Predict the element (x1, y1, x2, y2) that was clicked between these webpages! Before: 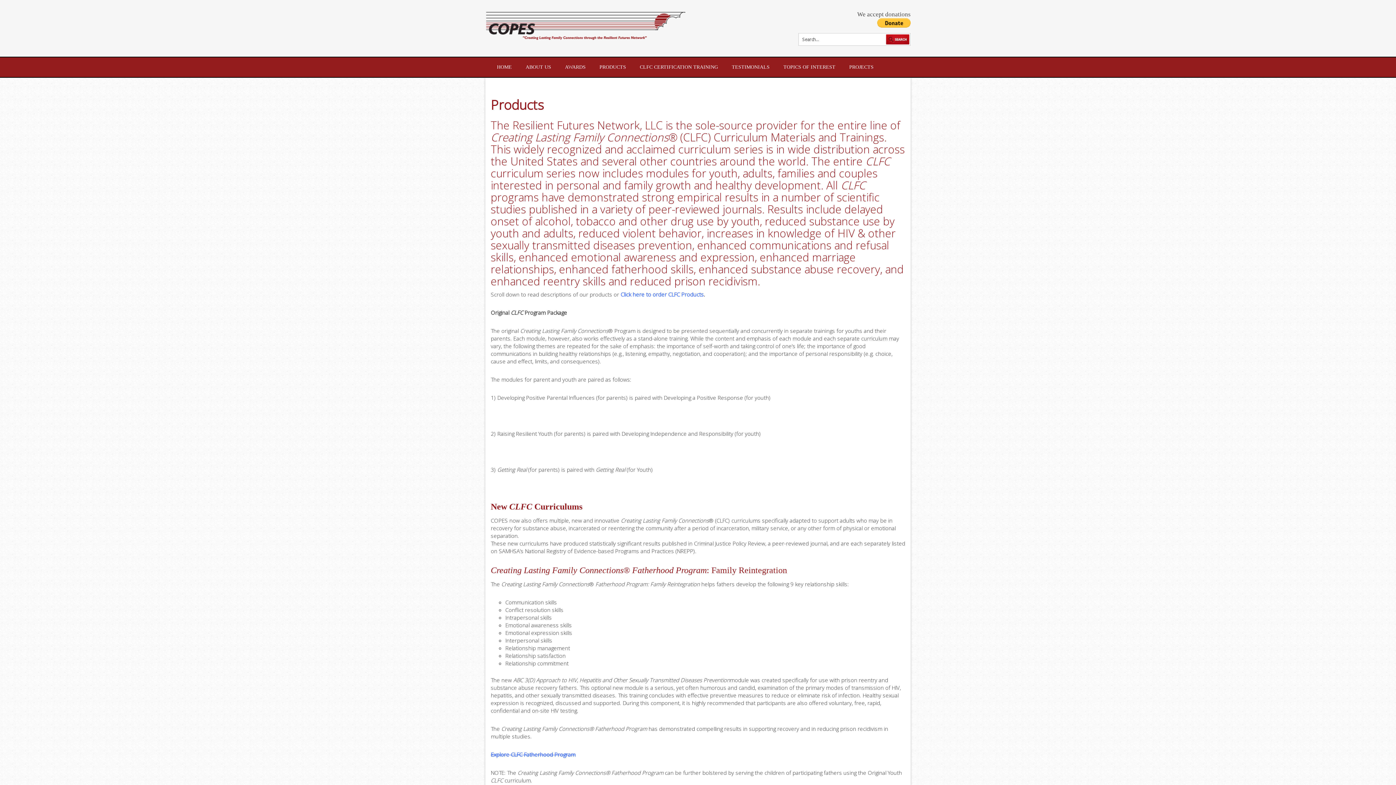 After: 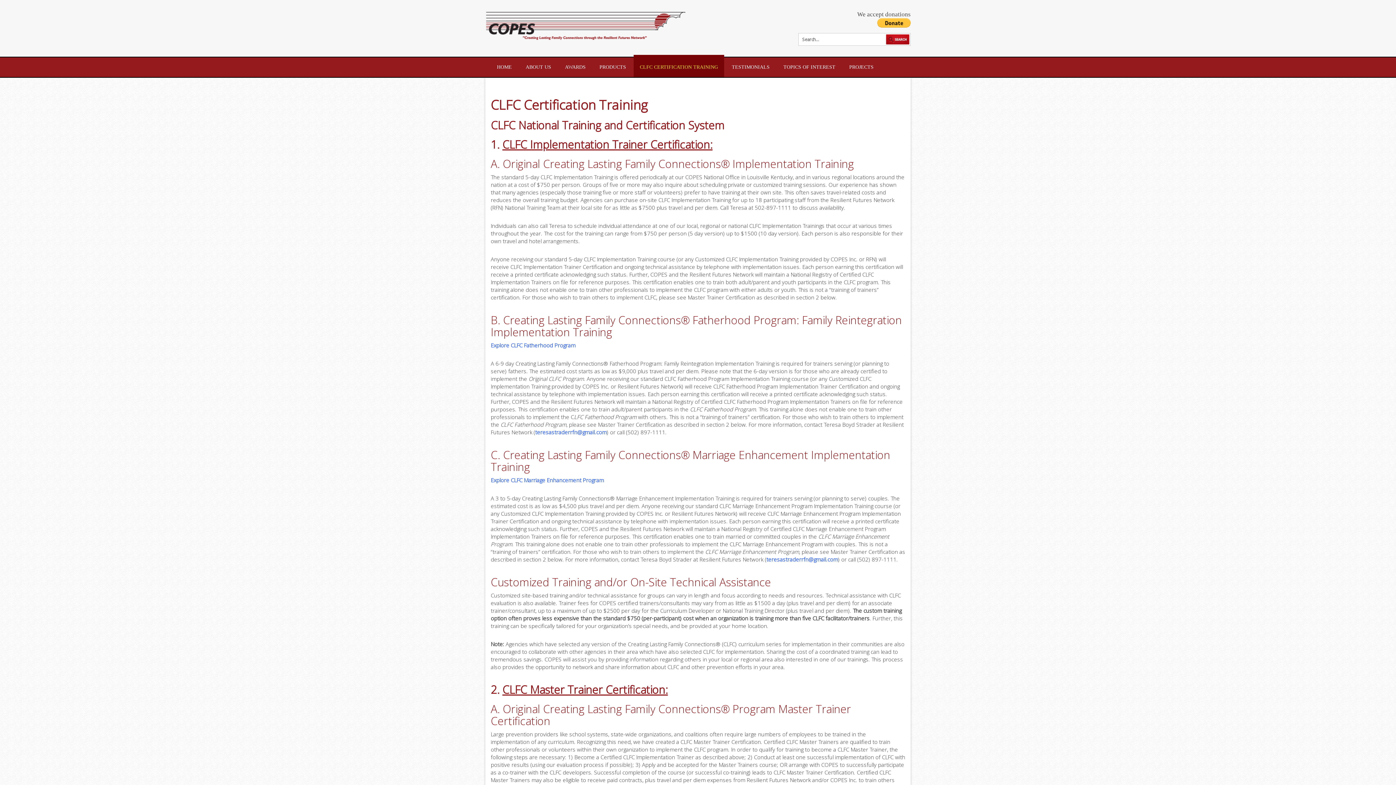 Action: label: CLFC CERTIFICATION TRAINING bbox: (633, 57, 724, 77)